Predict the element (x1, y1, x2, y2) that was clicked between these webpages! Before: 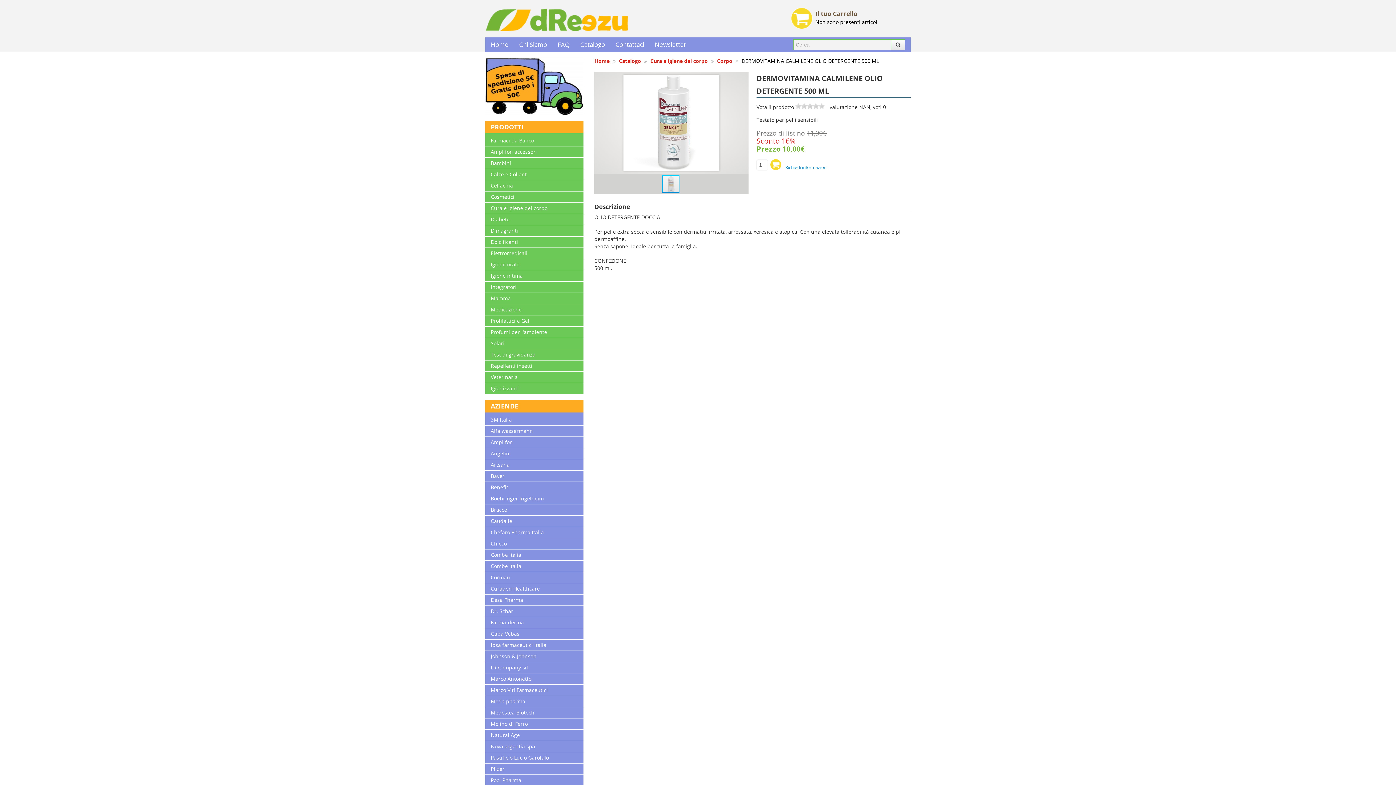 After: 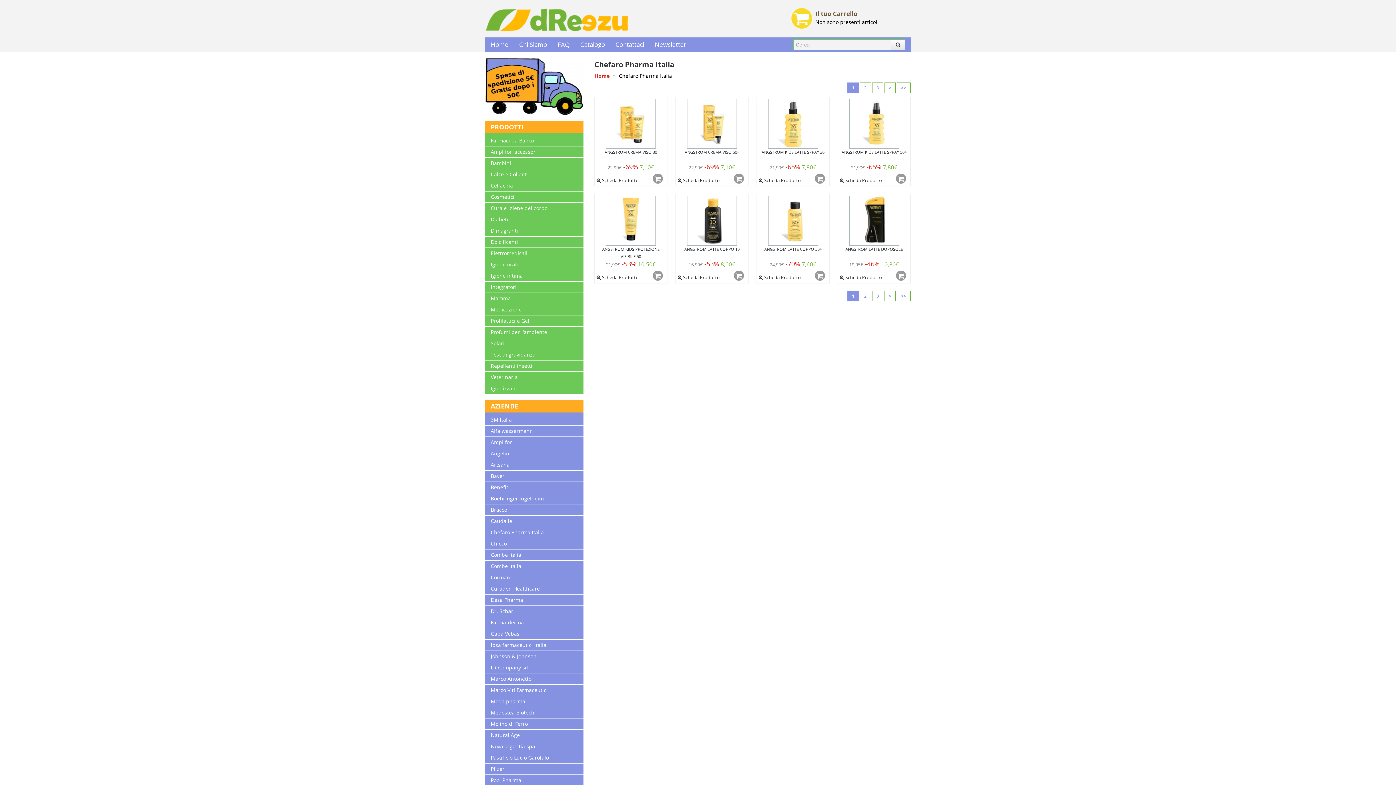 Action: bbox: (490, 529, 544, 536) label: Chefaro Pharma Italia